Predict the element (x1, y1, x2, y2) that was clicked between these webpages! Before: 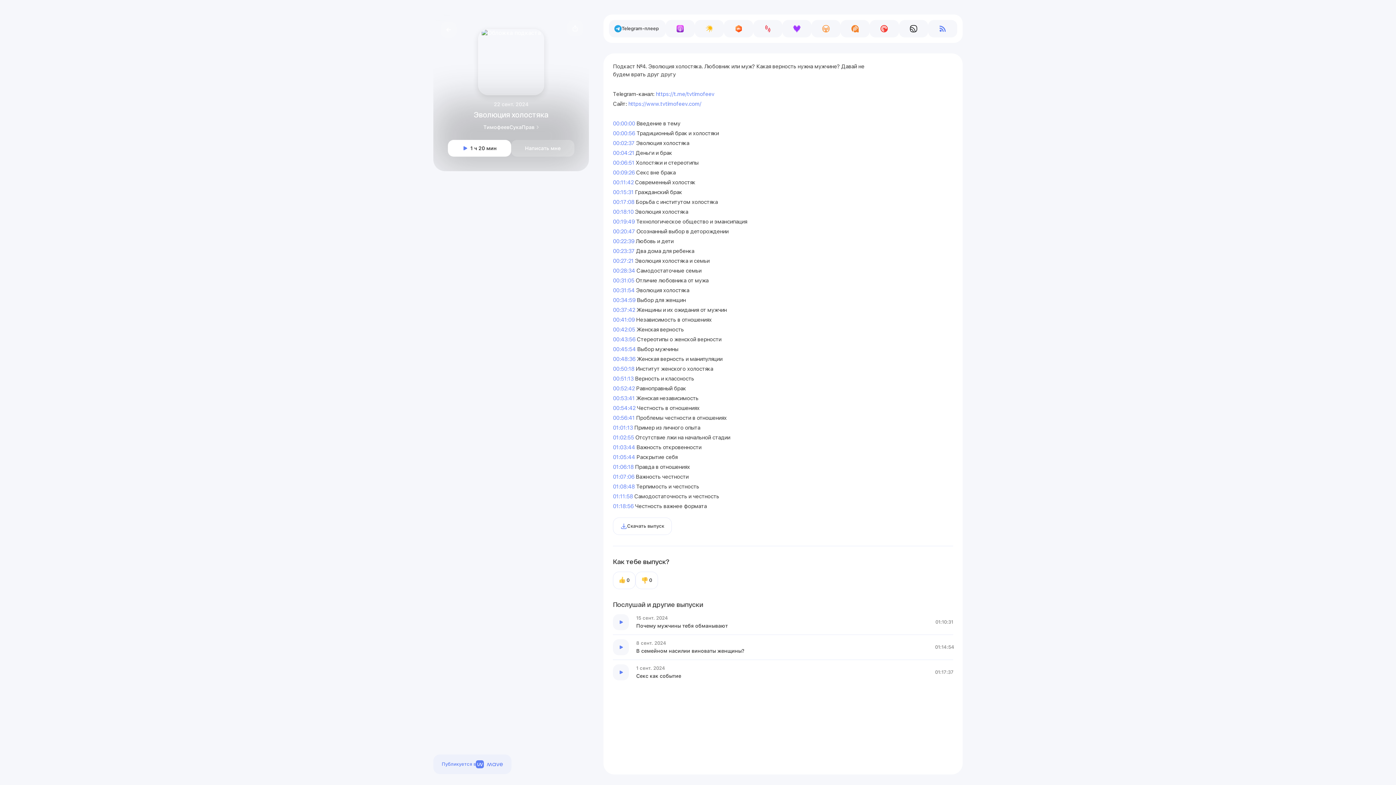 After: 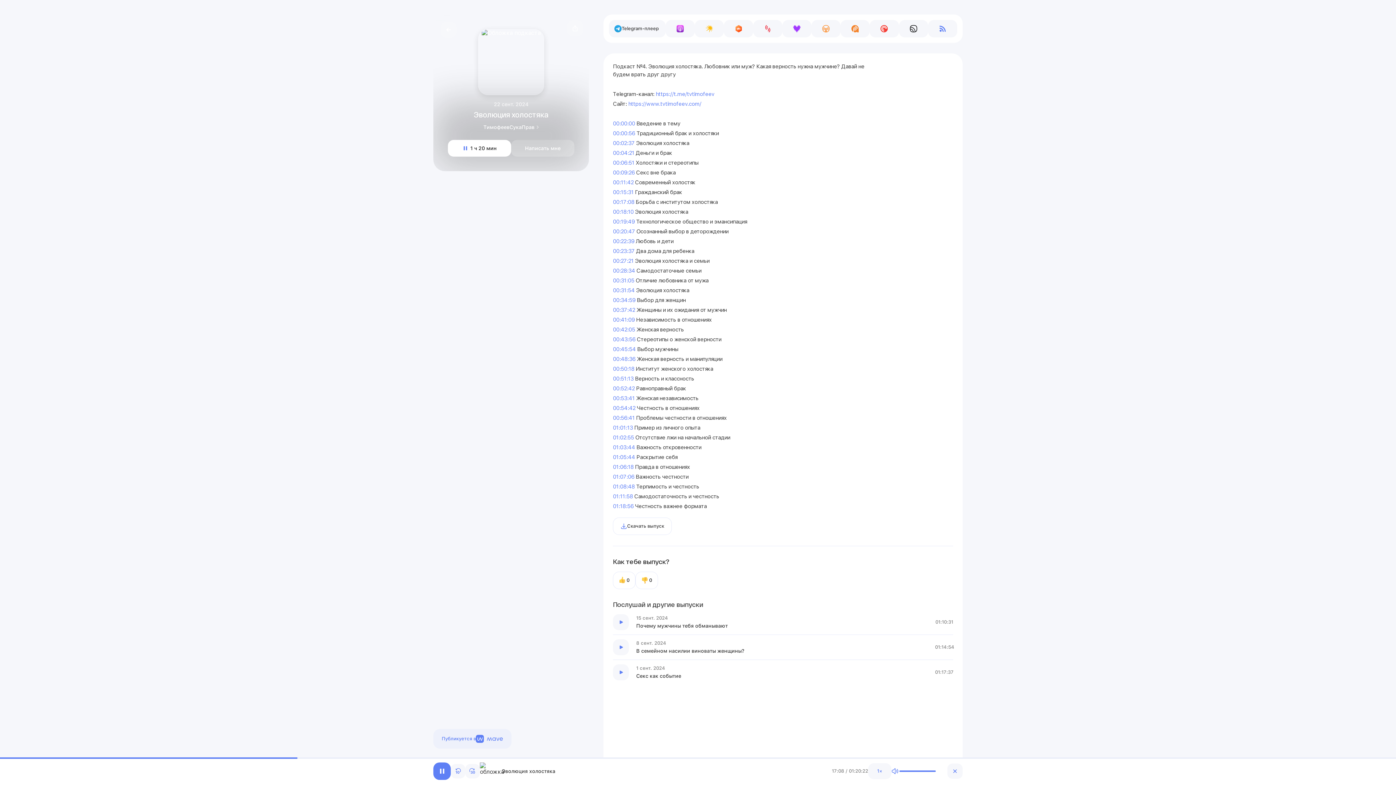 Action: label: 00:17:08 bbox: (613, 198, 634, 205)